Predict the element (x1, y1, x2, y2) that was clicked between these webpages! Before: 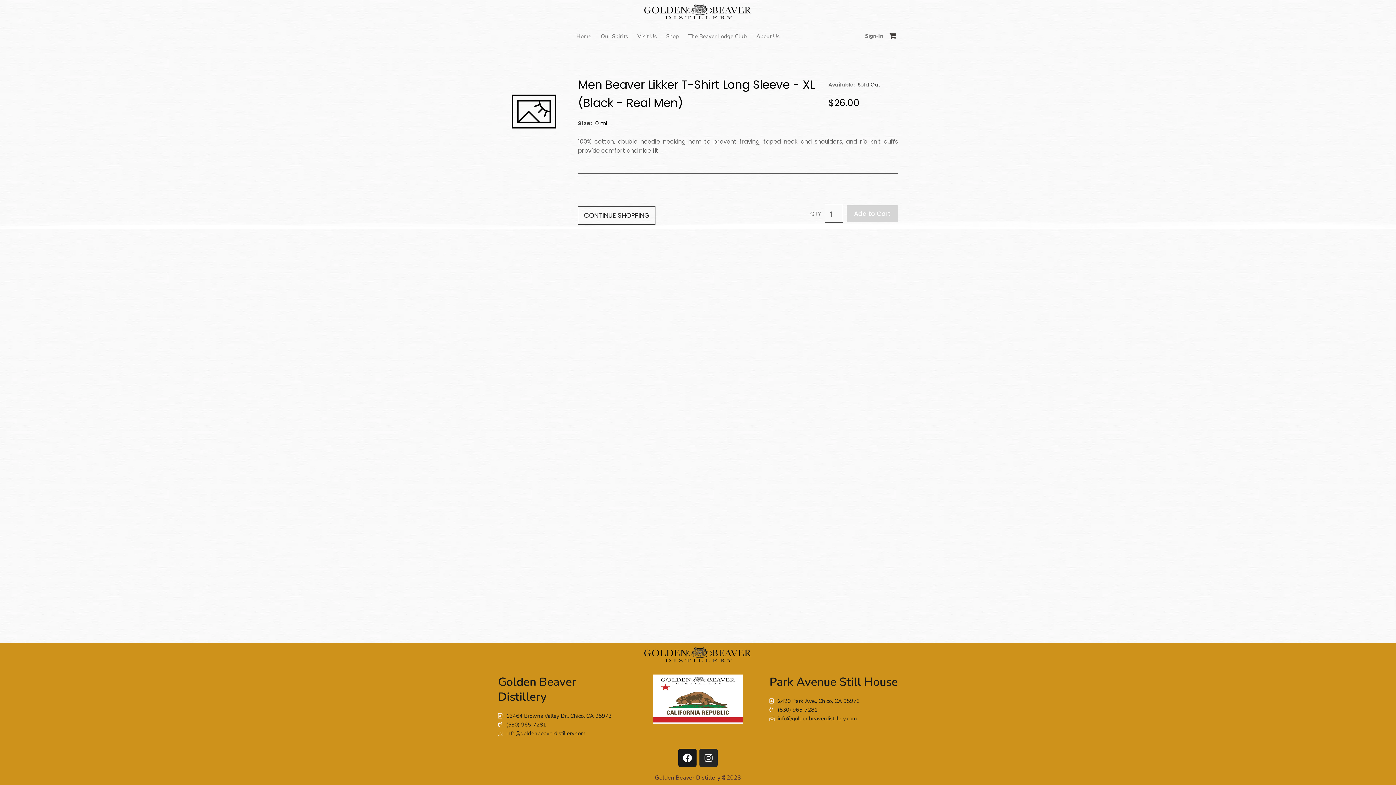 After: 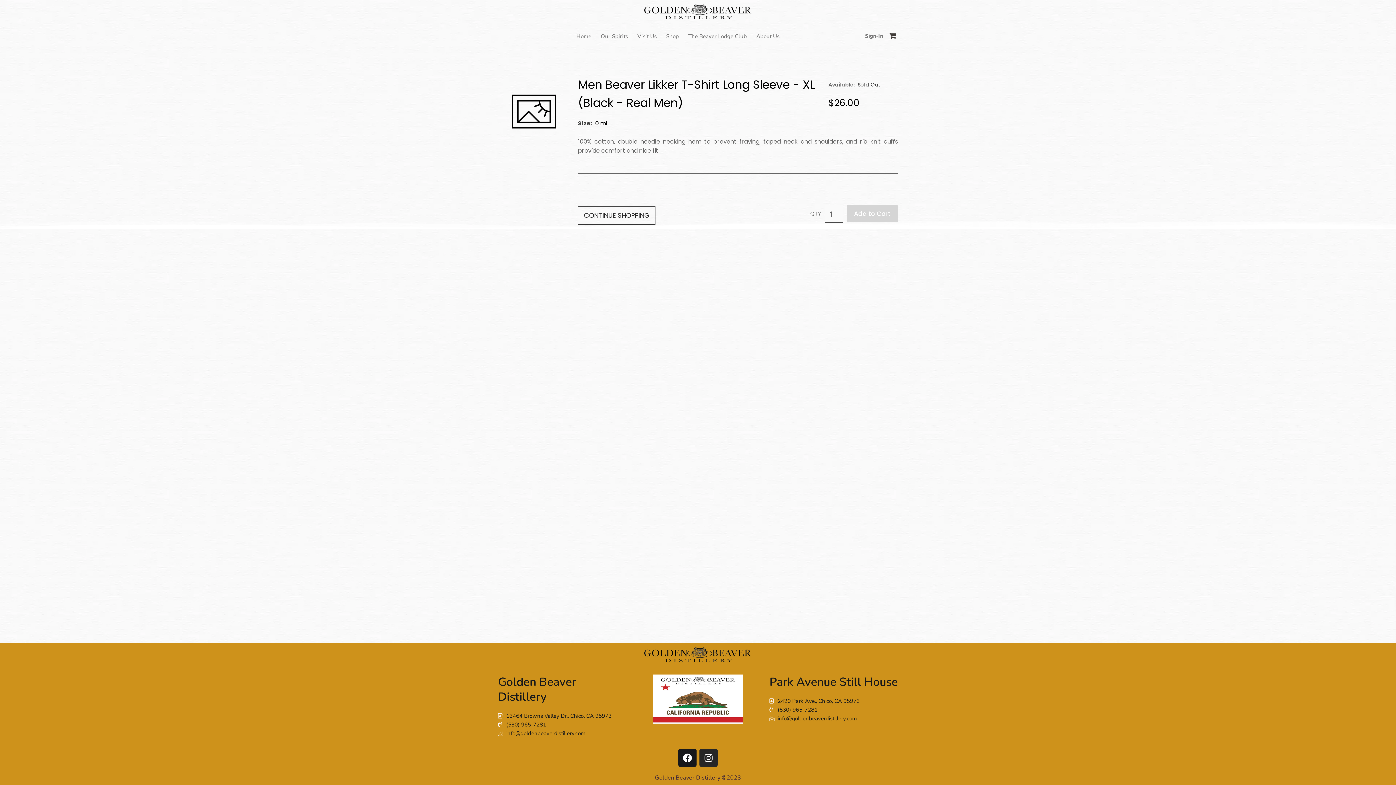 Action: label: (530) 965-7281 bbox: (498, 720, 626, 729)